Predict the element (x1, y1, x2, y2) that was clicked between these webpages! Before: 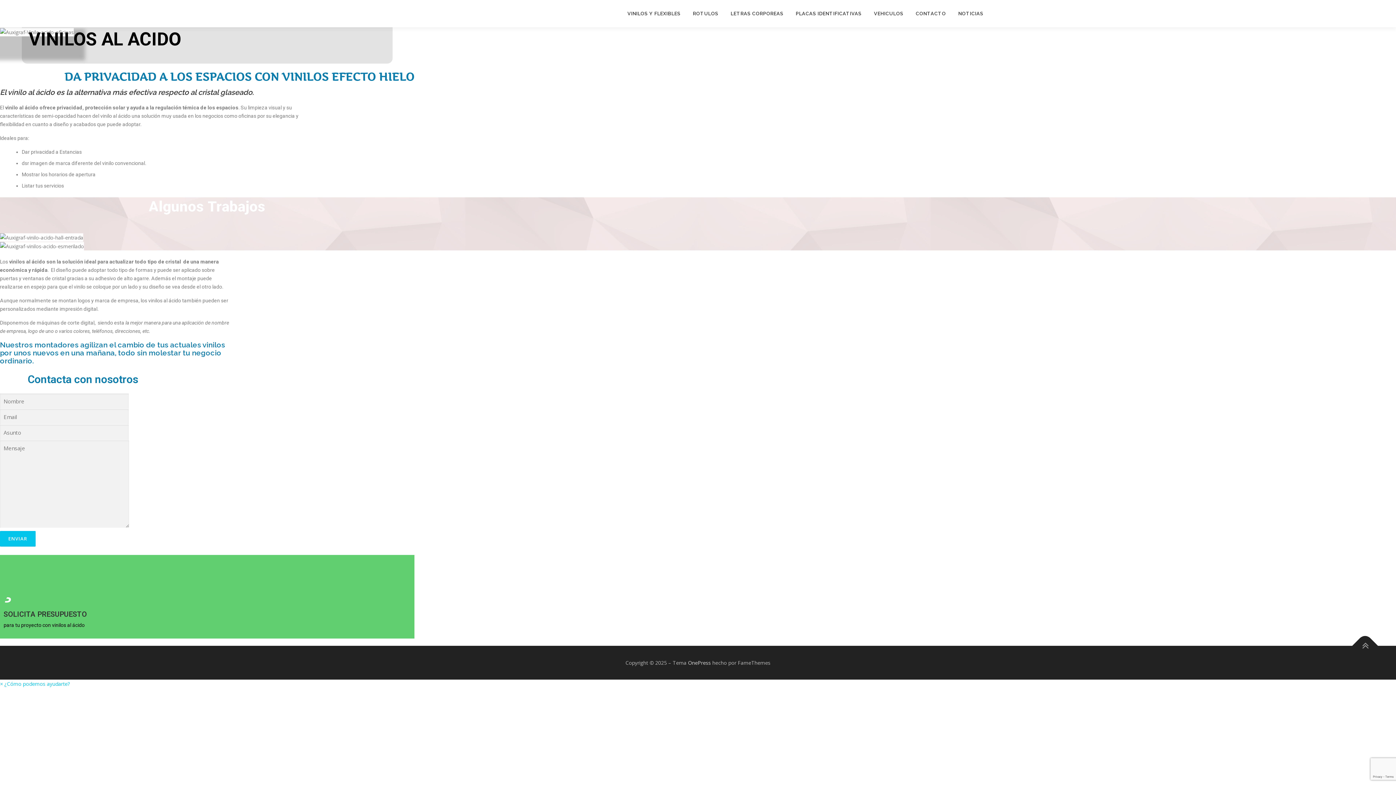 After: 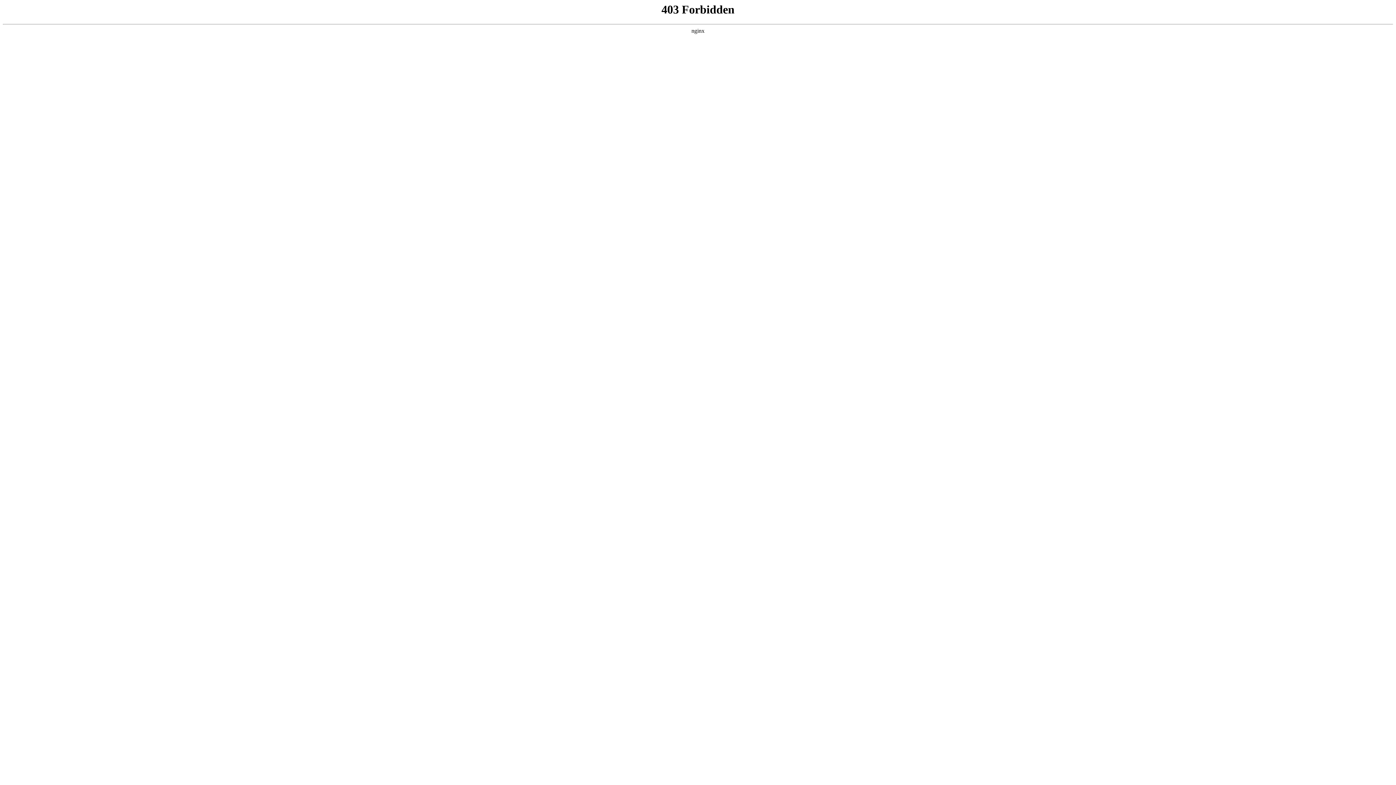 Action: bbox: (688, 659, 711, 666) label: OnePress